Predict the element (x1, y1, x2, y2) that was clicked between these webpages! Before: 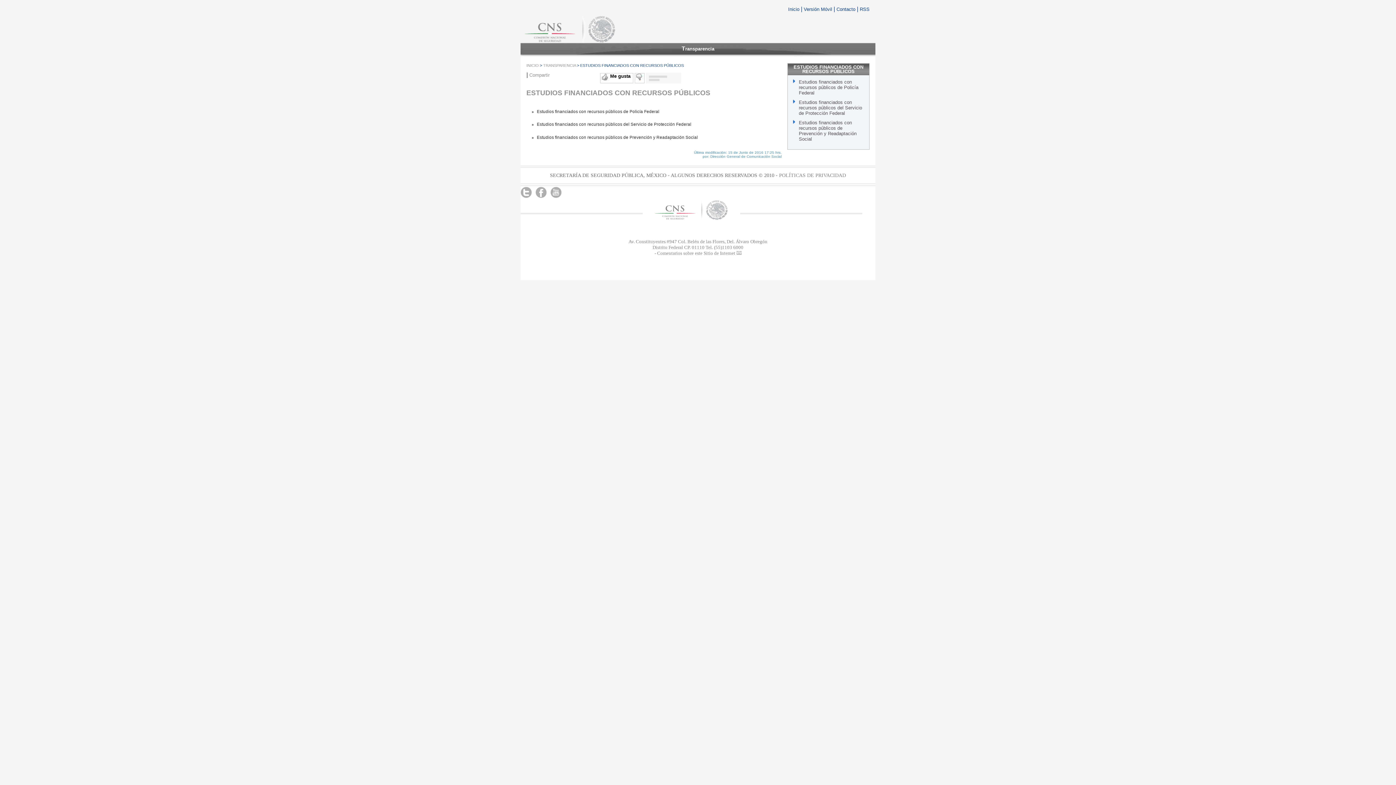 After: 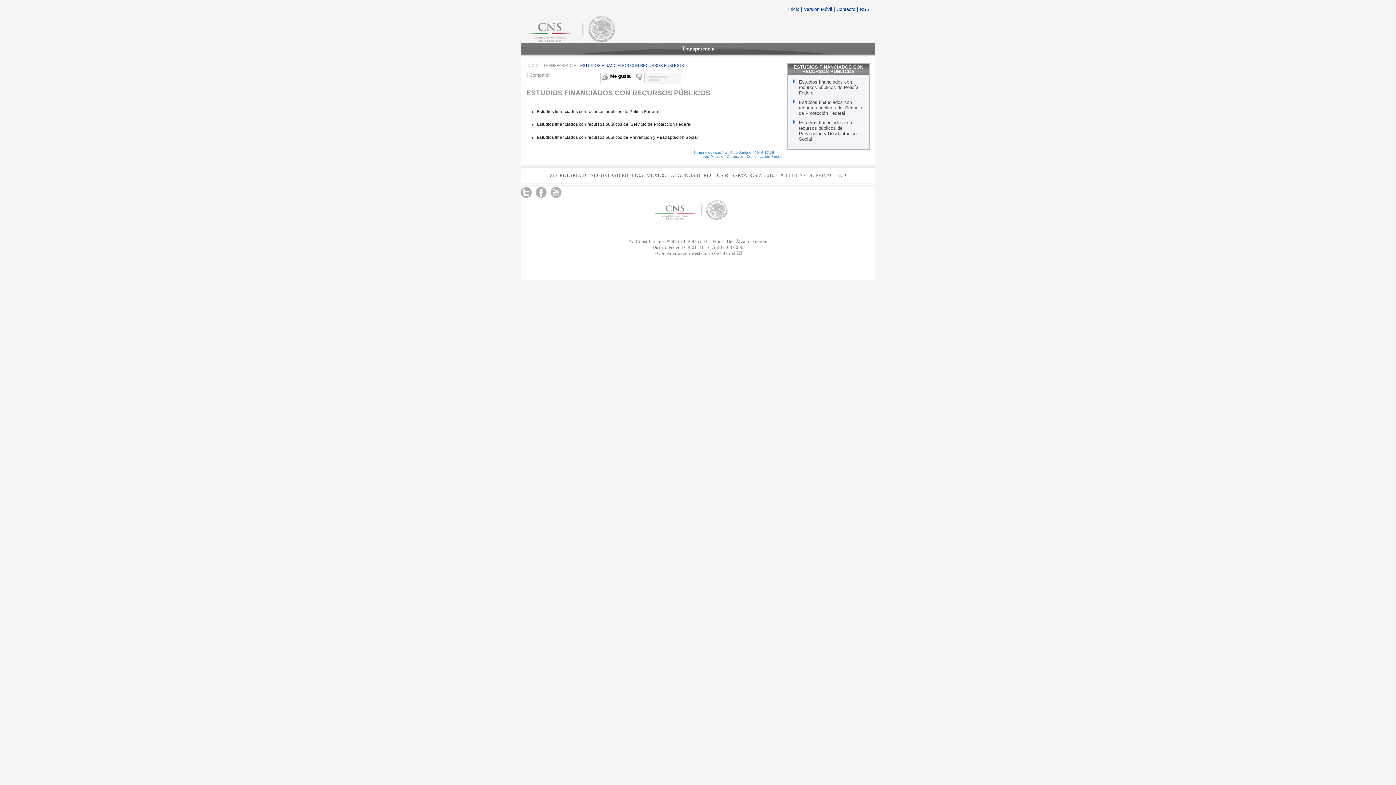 Action: label: POLÍTICAS DE PRIVACIDAD bbox: (779, 172, 846, 178)